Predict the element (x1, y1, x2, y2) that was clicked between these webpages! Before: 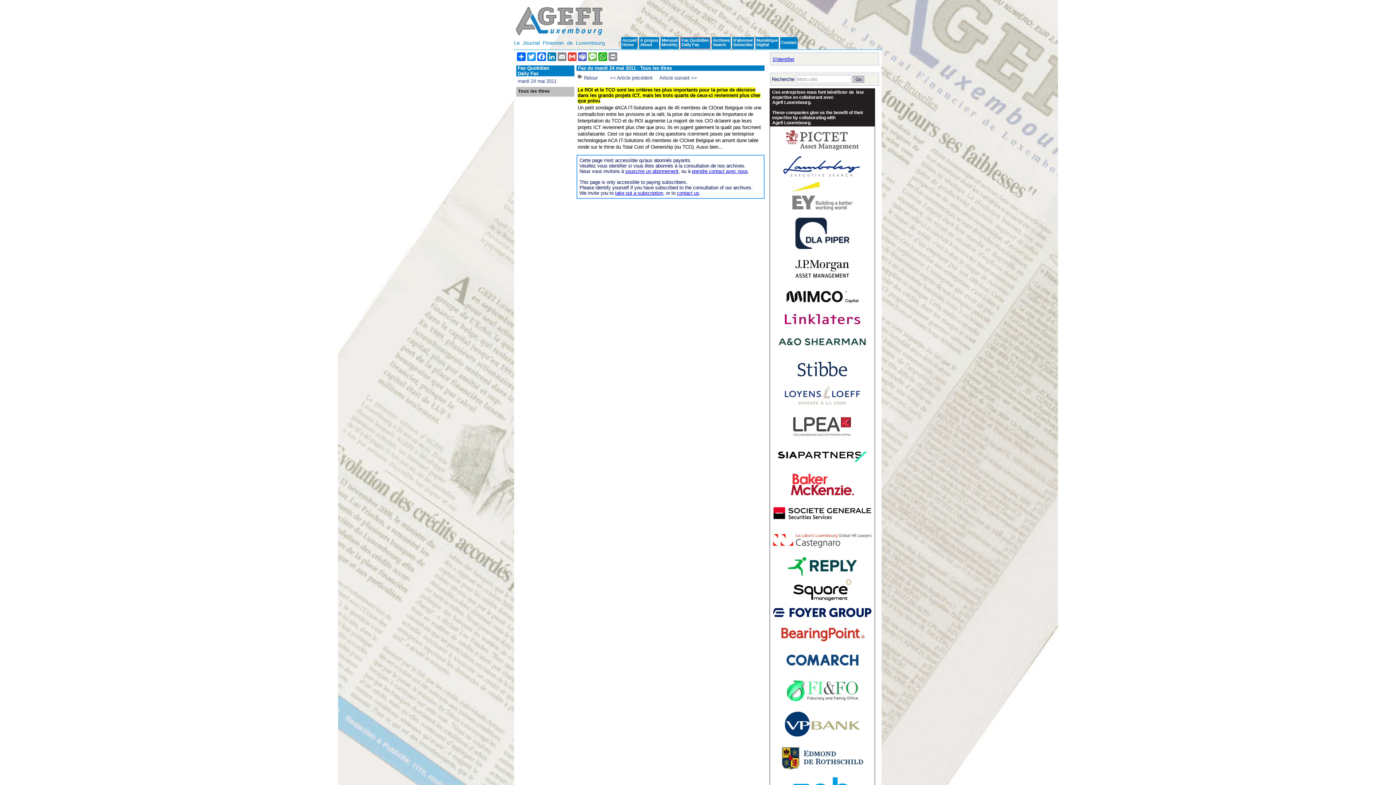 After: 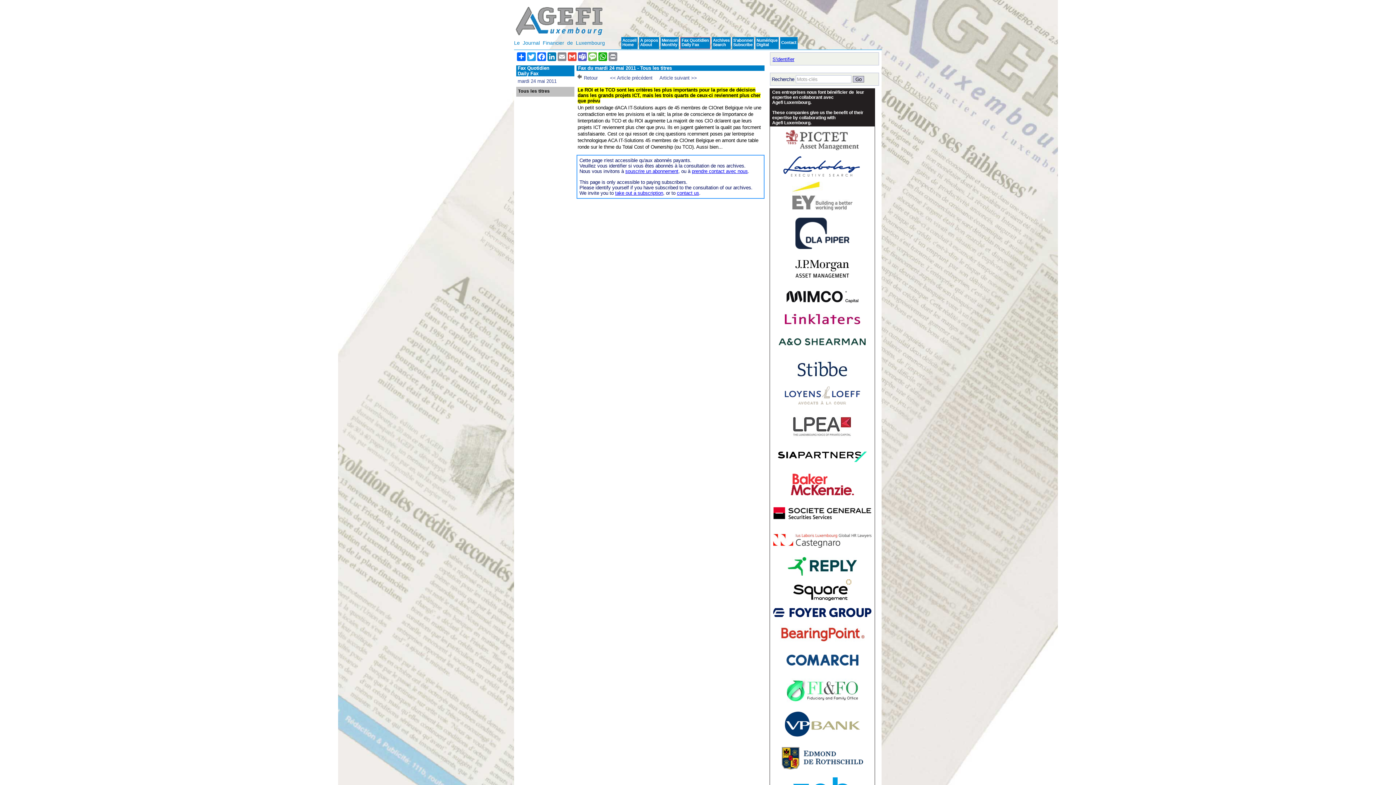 Action: bbox: (773, 613, 871, 618)